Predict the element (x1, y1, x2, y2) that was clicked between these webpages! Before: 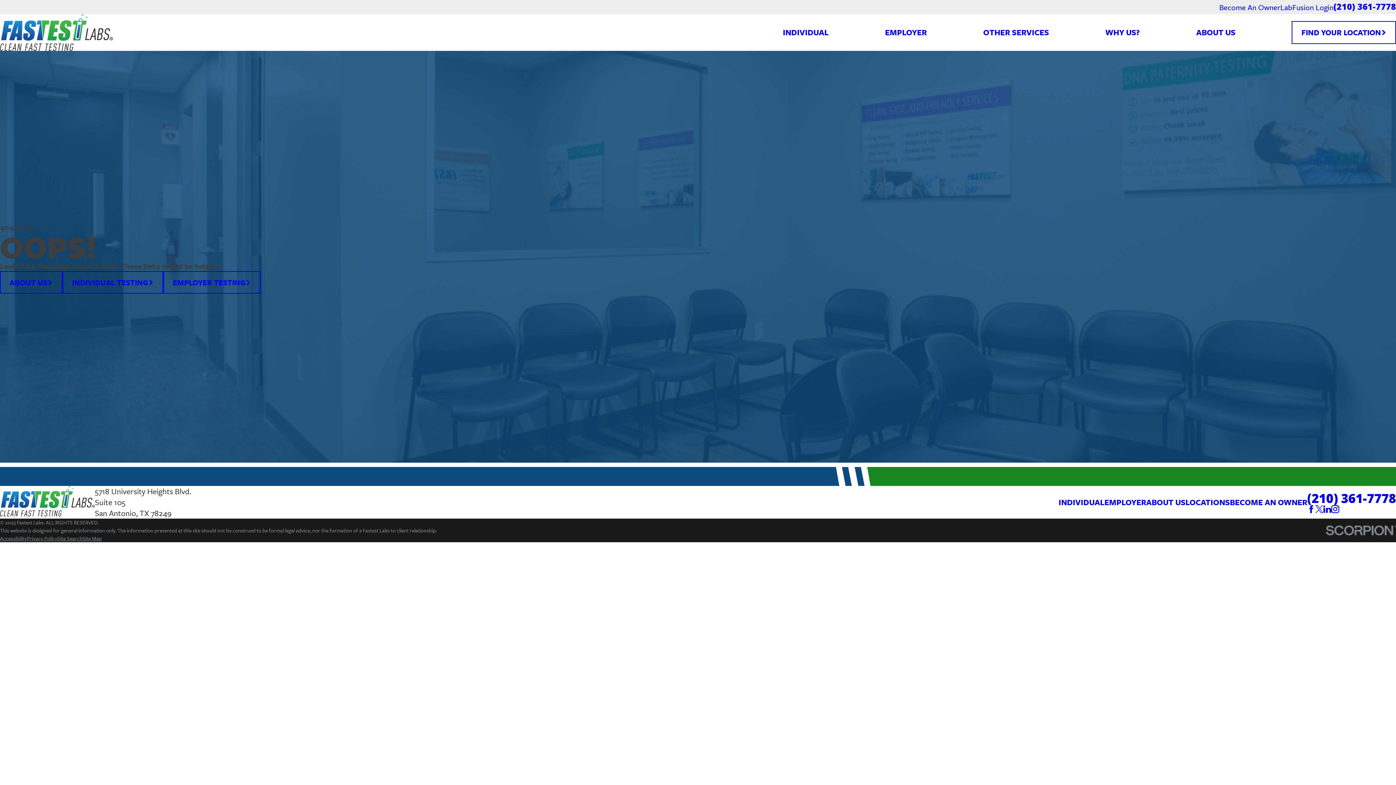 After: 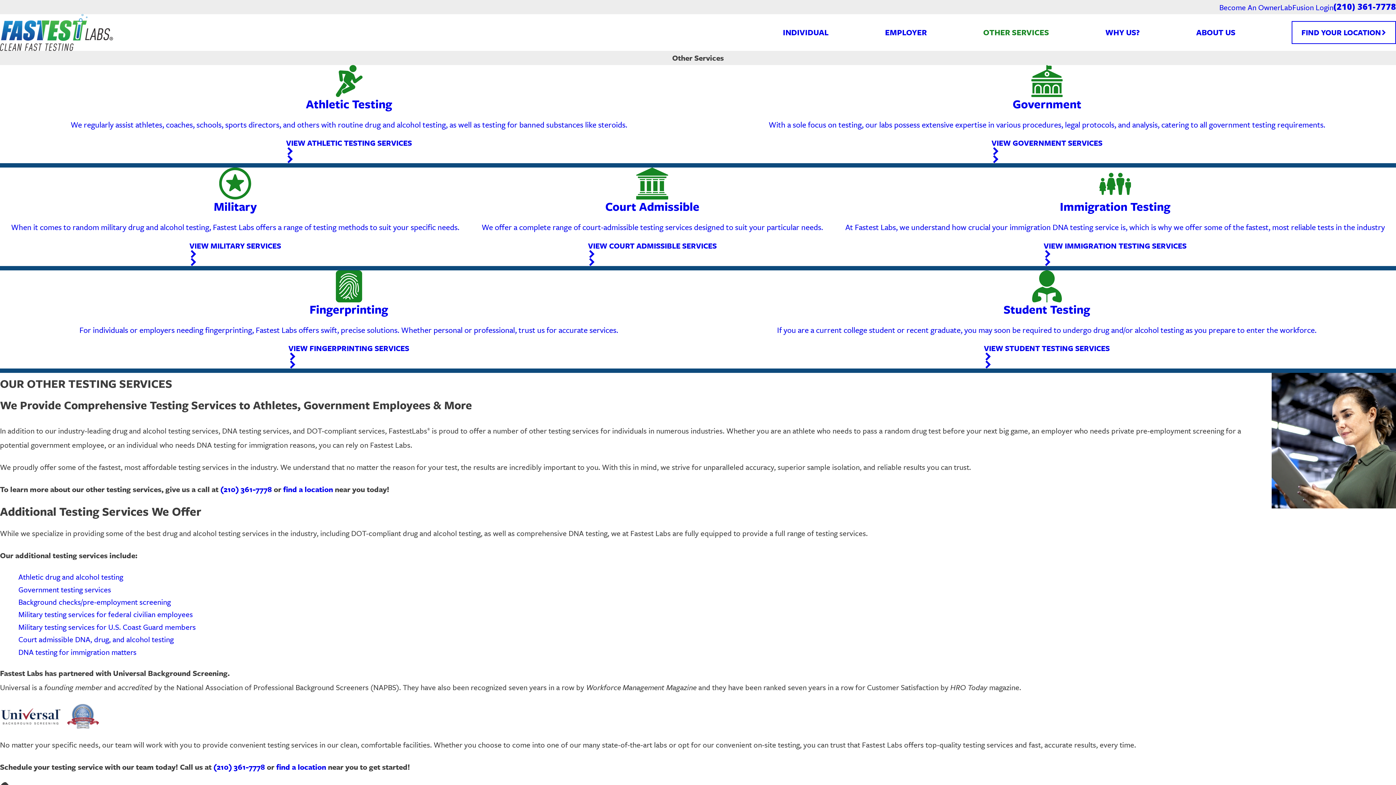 Action: label: OTHER SERVICES bbox: (983, 26, 1049, 38)